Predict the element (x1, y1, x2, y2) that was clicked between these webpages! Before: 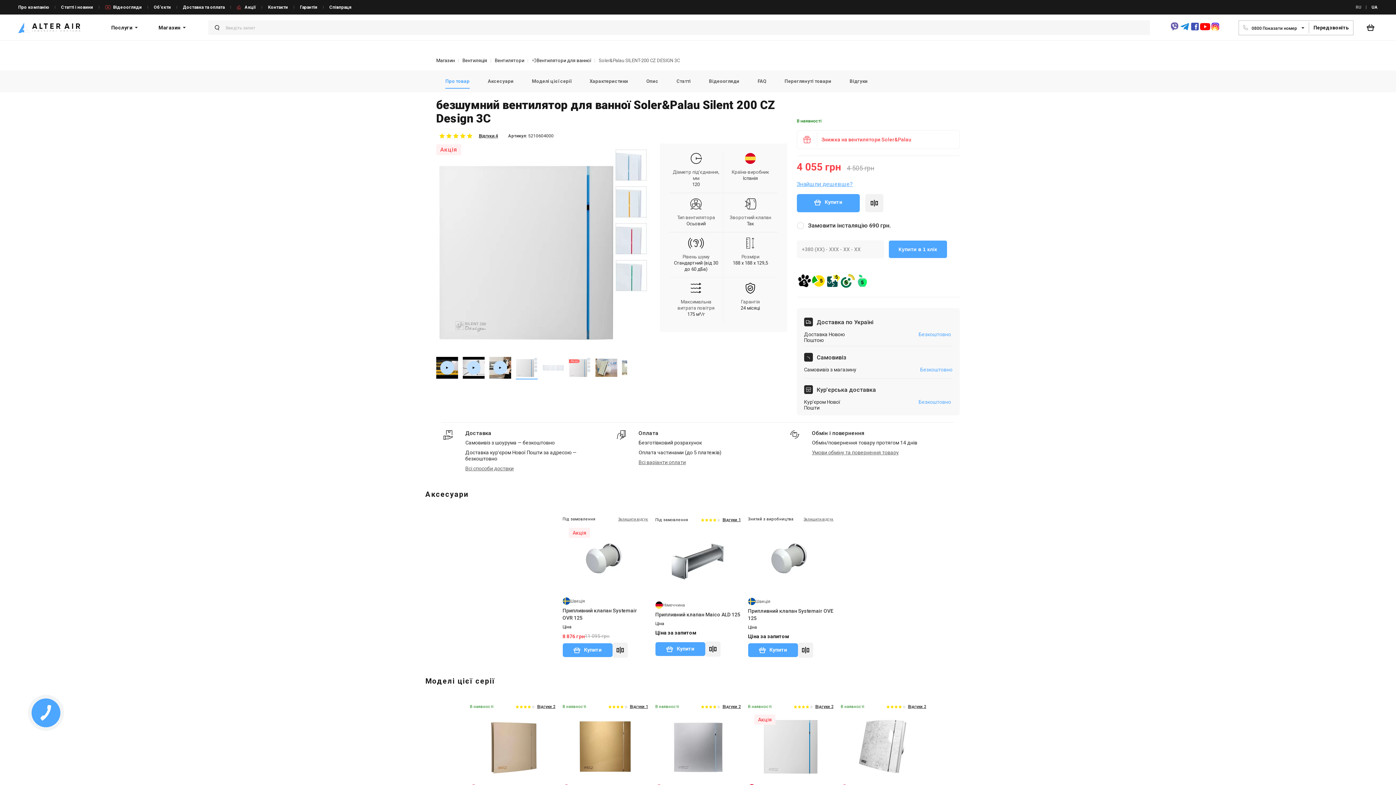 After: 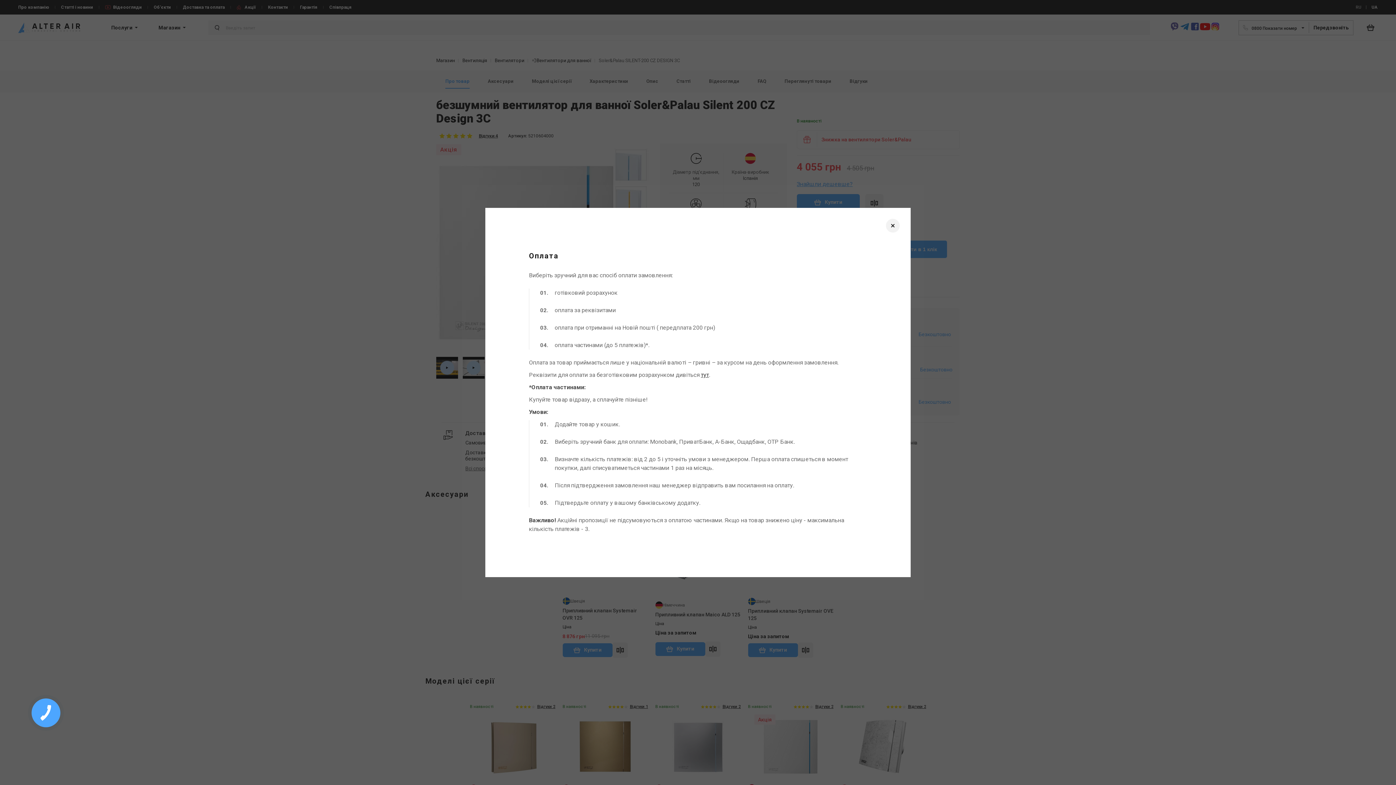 Action: label: Всі варіанти оплати bbox: (638, 459, 686, 465)